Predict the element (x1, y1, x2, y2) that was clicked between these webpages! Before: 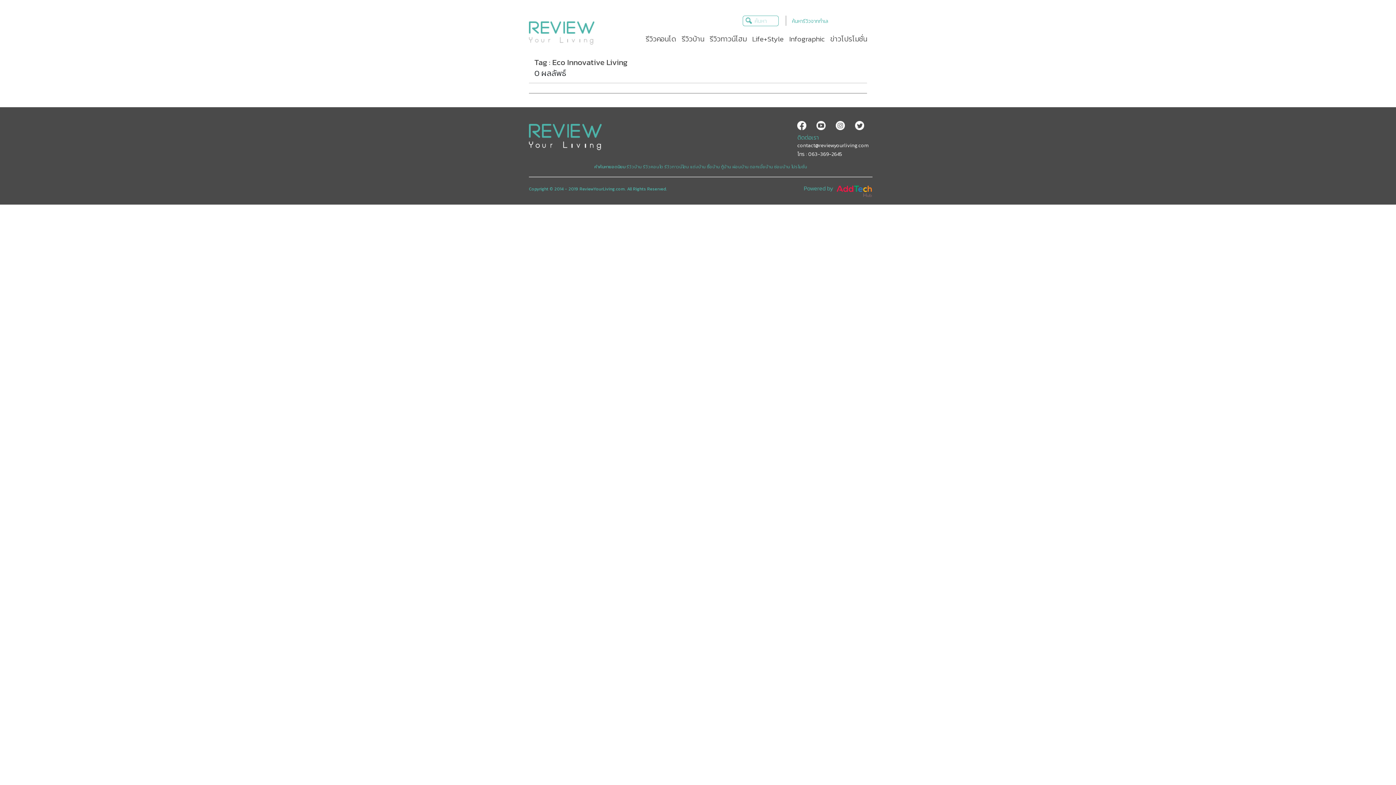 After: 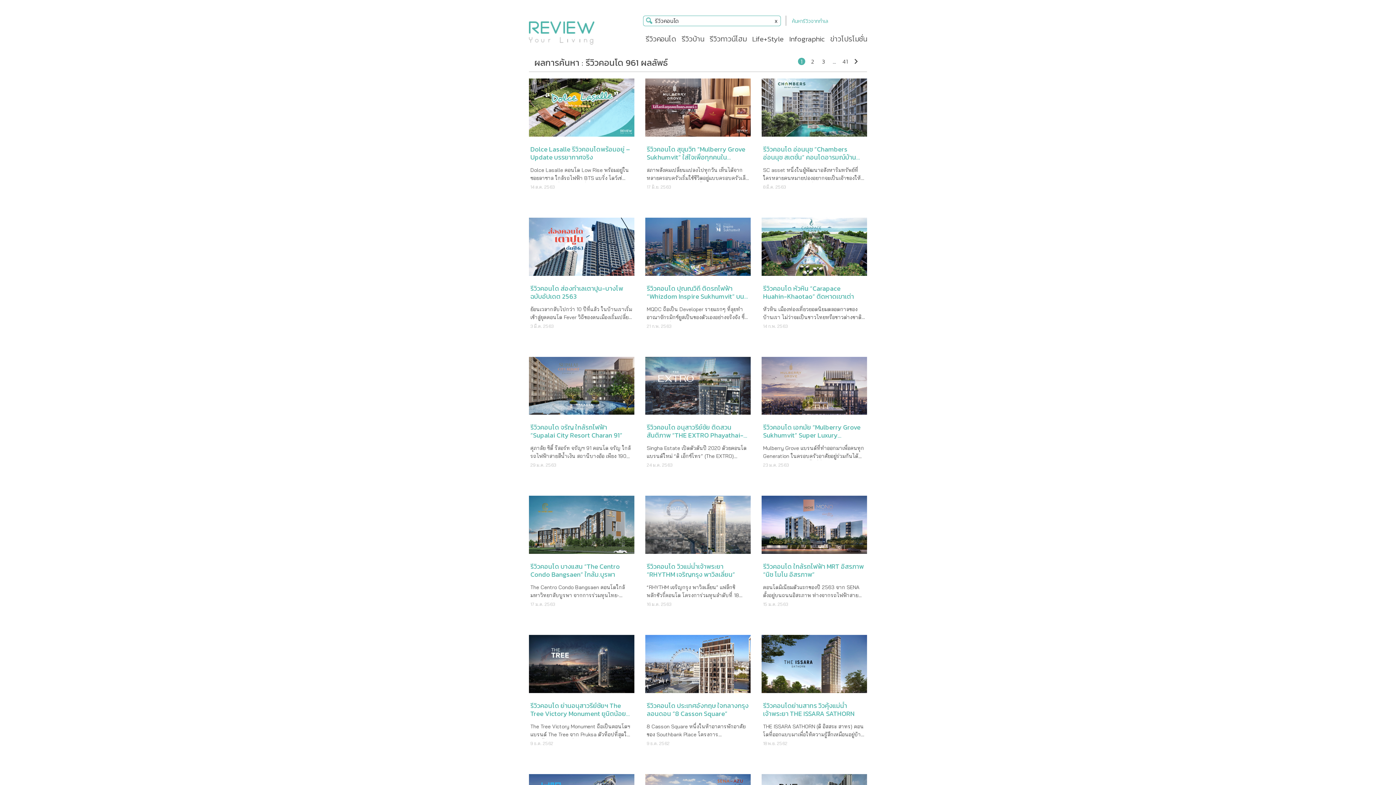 Action: bbox: (643, 163, 663, 170) label: รีวิวคอนโด